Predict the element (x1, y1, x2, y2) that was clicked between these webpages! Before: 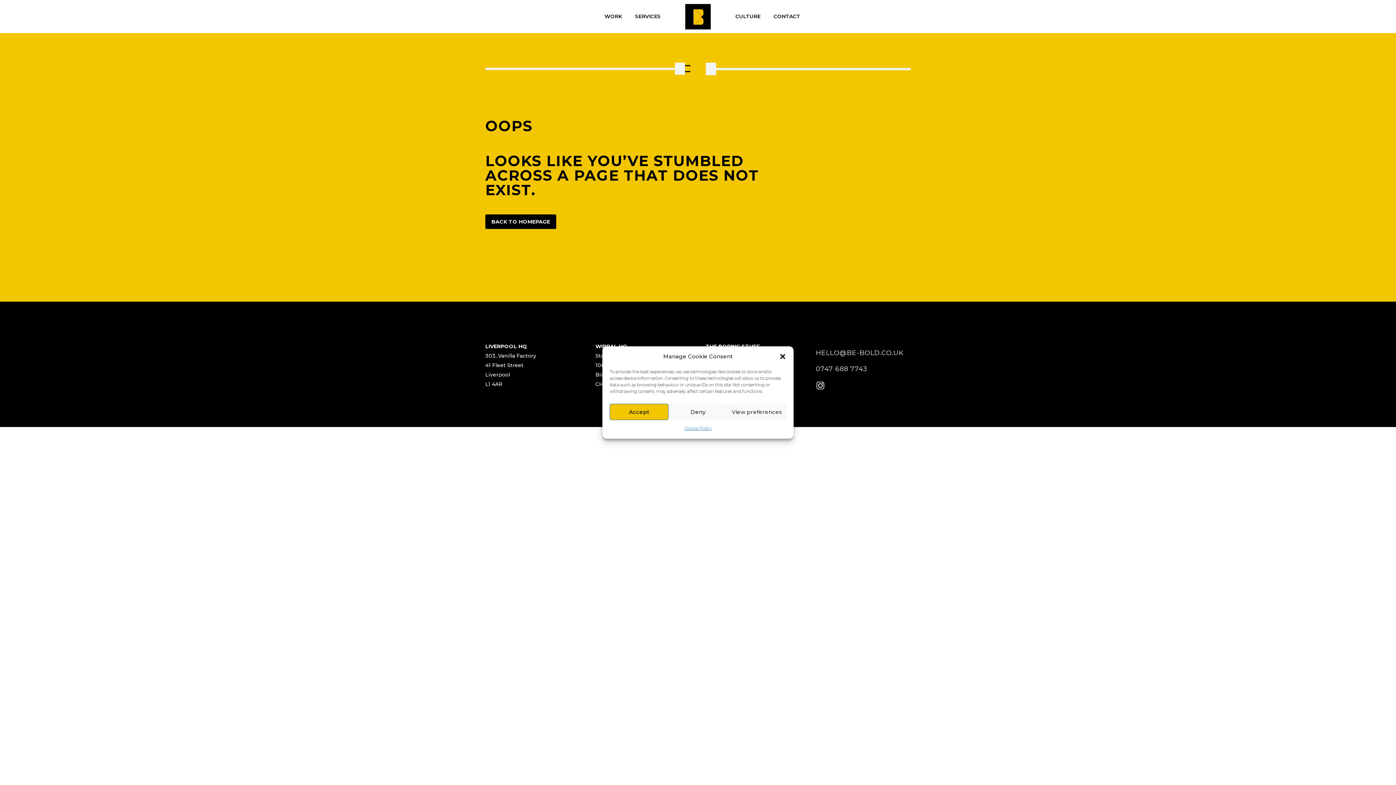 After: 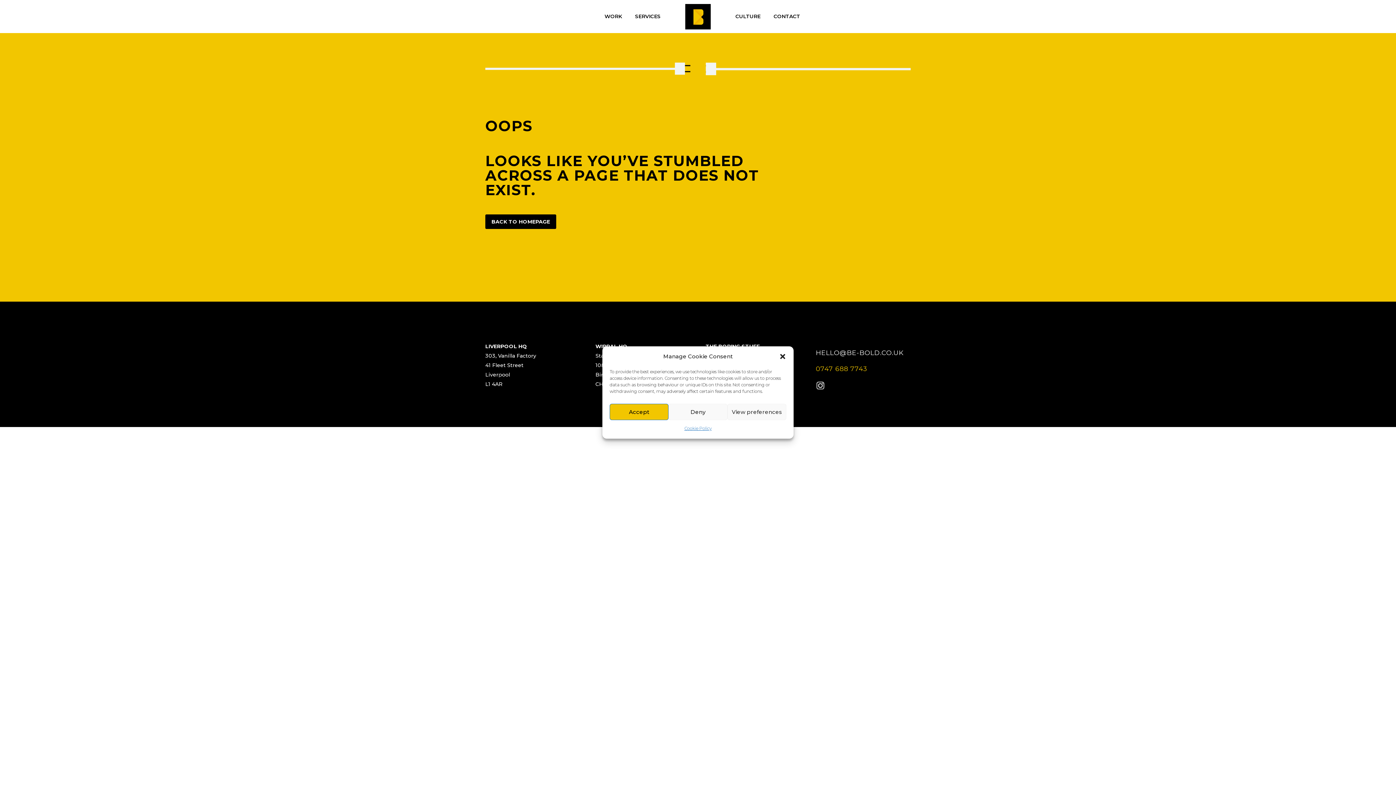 Action: bbox: (816, 365, 867, 373) label: 0747 688 7743